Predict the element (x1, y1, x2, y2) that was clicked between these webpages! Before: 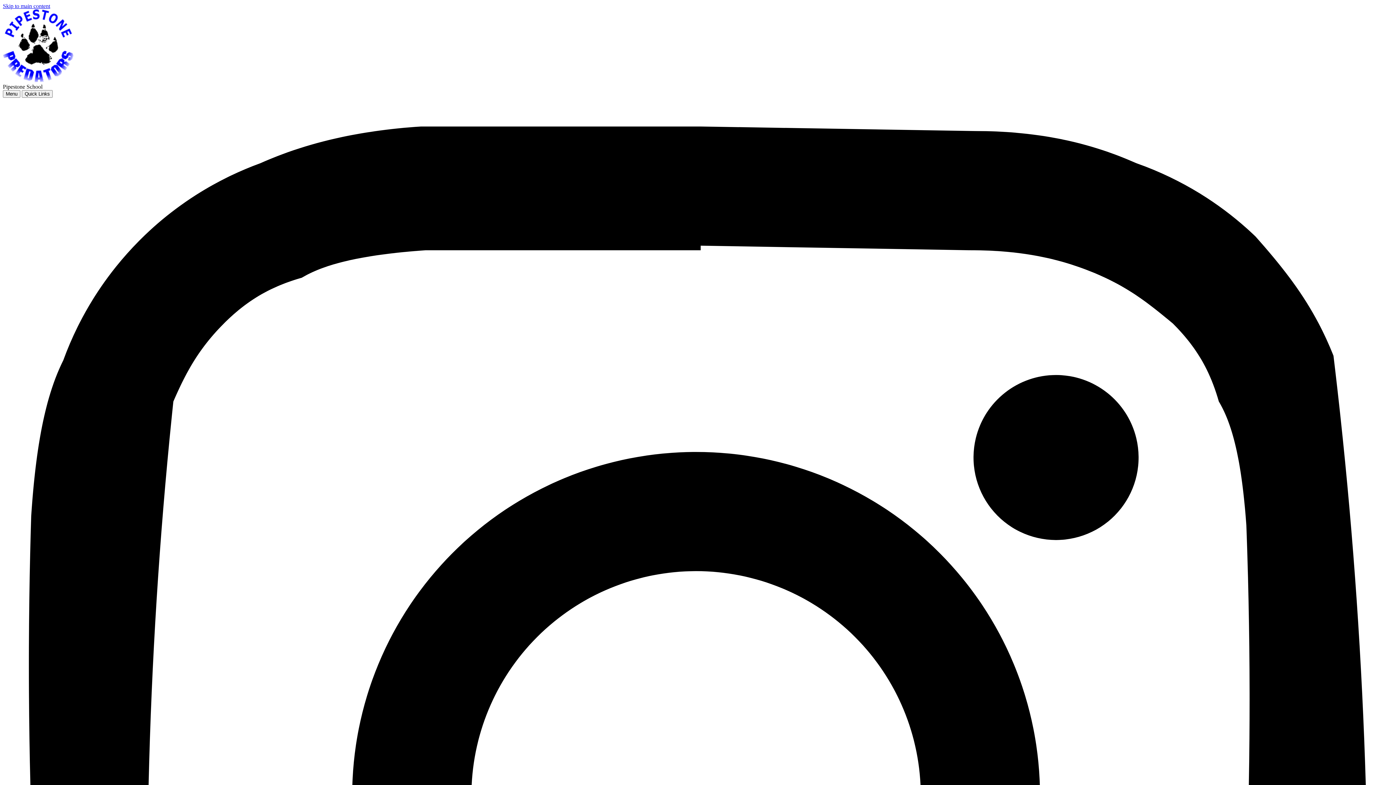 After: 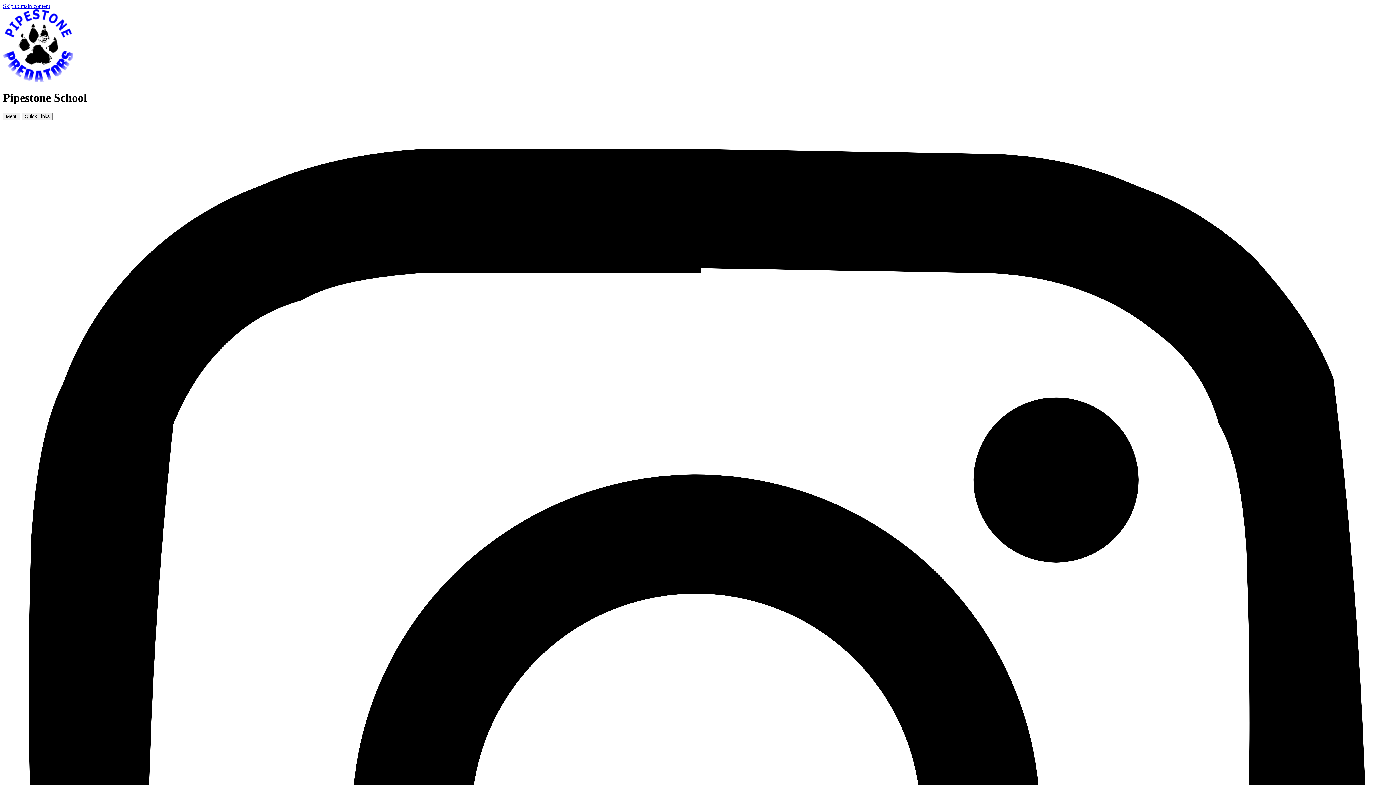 Action: bbox: (2, 77, 73, 83)